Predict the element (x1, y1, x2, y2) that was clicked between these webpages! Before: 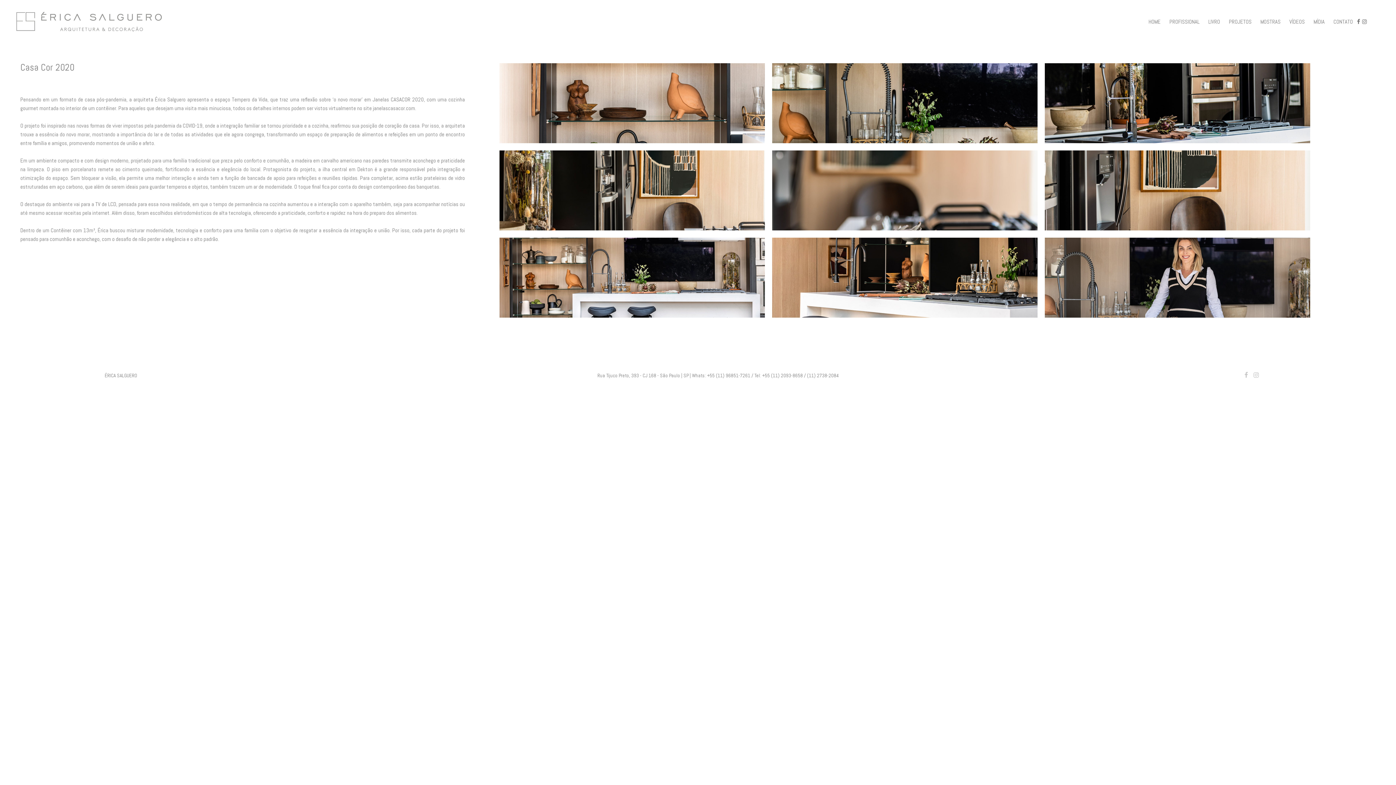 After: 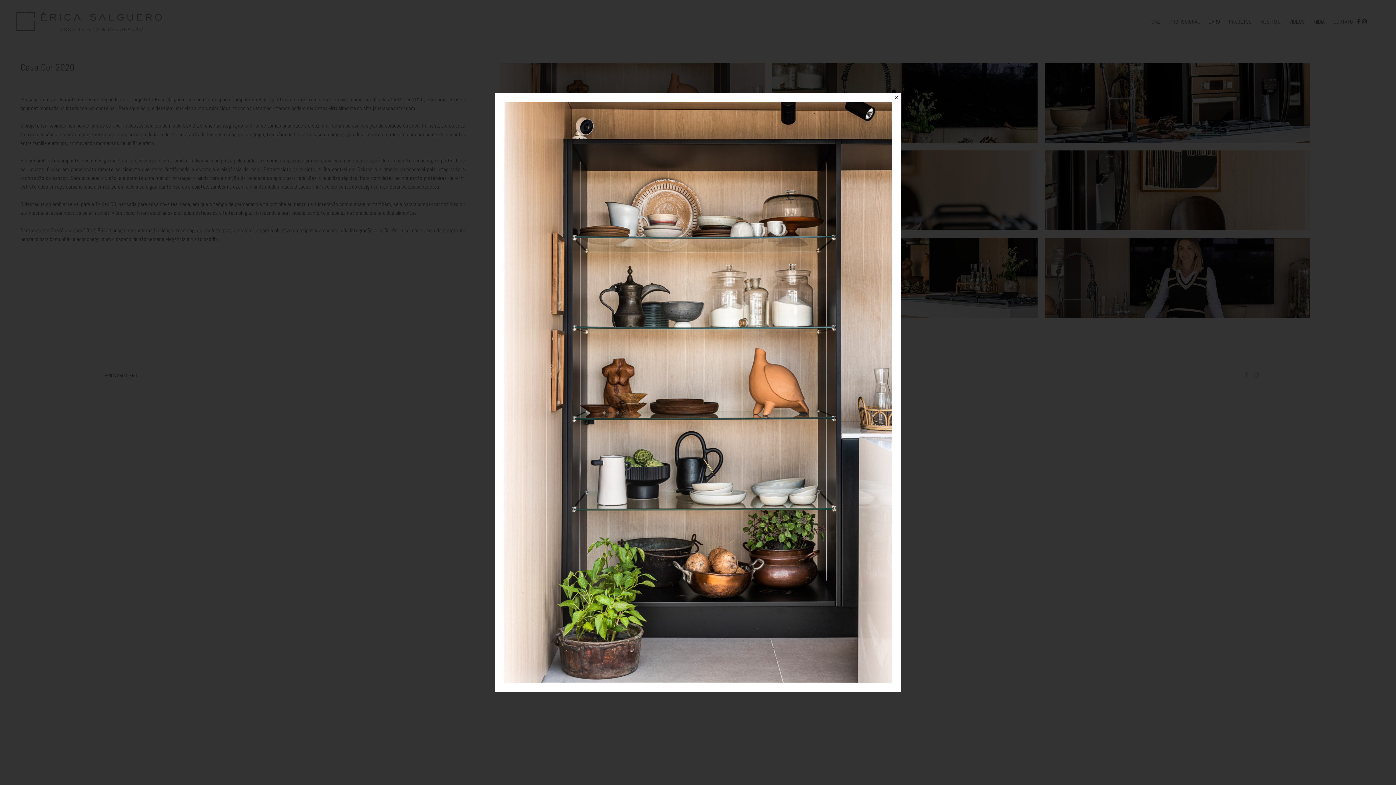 Action: bbox: (499, 63, 764, 143)